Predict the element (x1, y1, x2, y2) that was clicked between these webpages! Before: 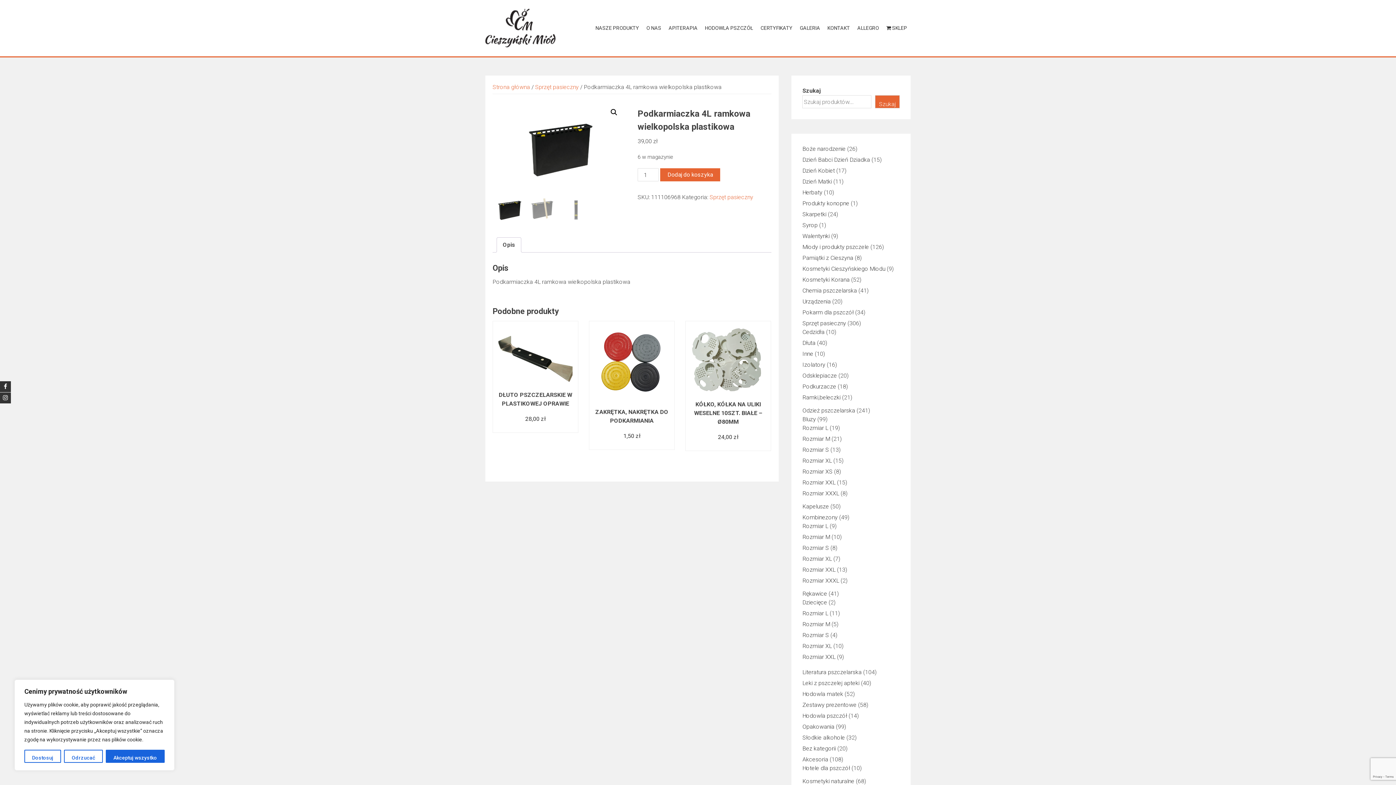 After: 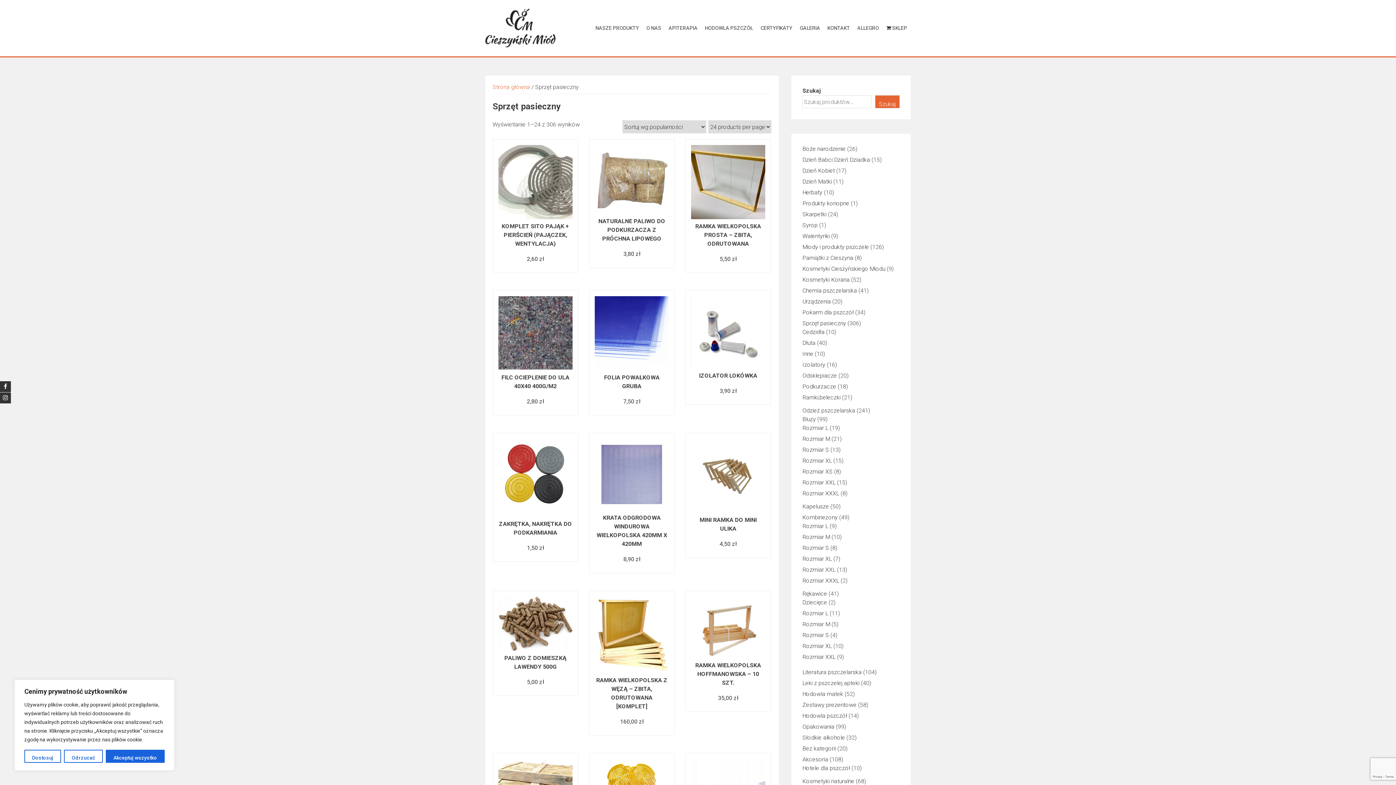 Action: label: Sprzęt pasieczny bbox: (709, 193, 753, 200)